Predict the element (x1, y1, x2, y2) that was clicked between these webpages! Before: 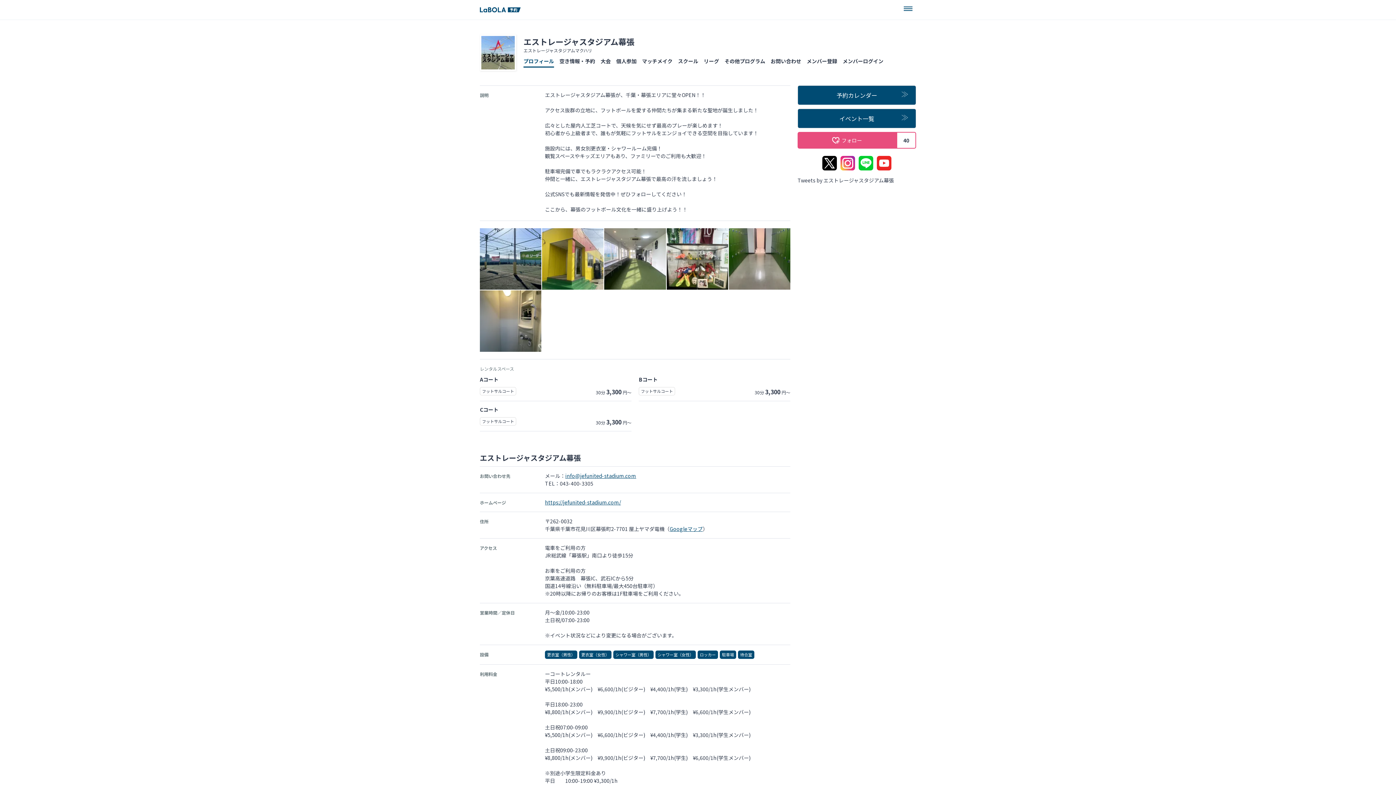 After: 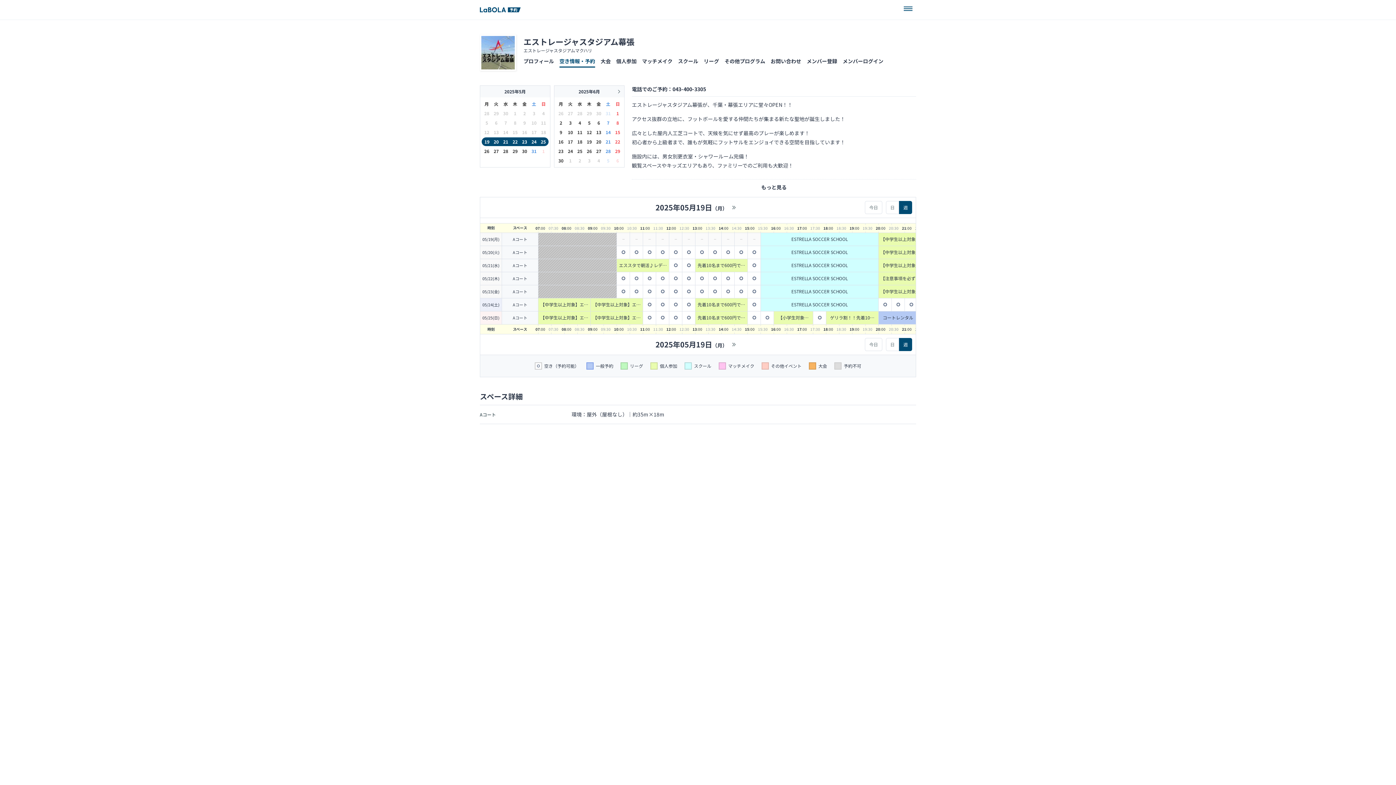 Action: label: Aコート

フットサルコート
30分3,300円～ bbox: (480, 375, 631, 397)